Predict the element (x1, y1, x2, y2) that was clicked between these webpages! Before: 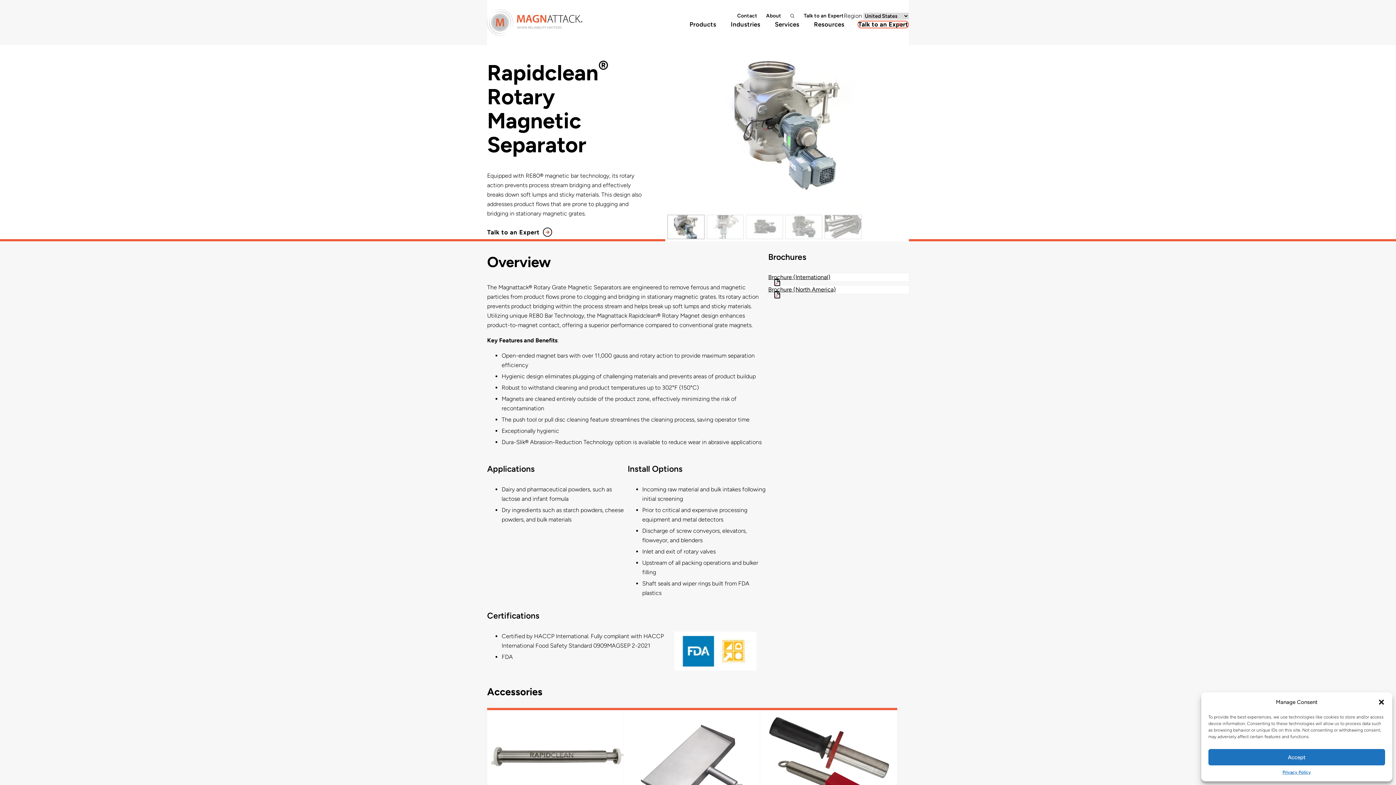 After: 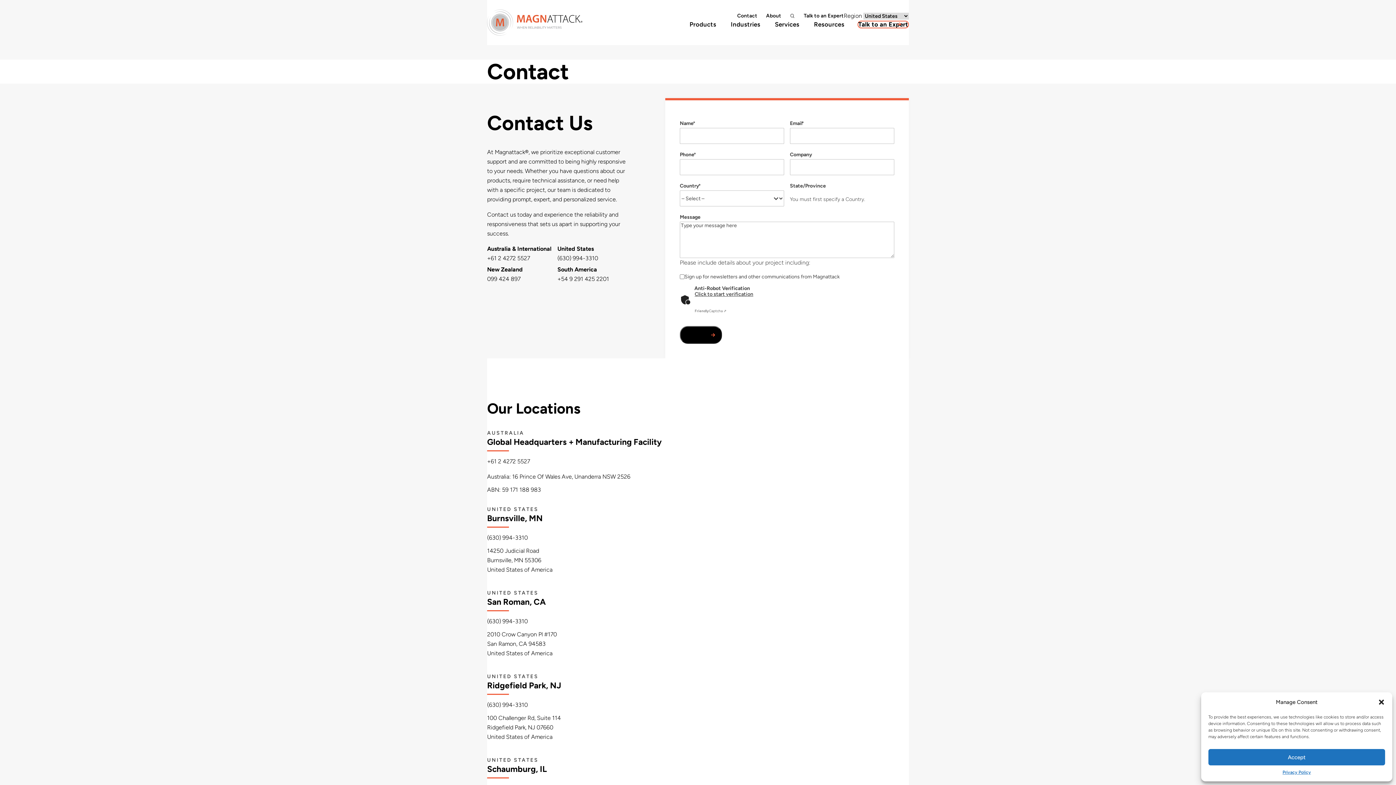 Action: label: Talk to an Expert bbox: (487, 224, 552, 240)